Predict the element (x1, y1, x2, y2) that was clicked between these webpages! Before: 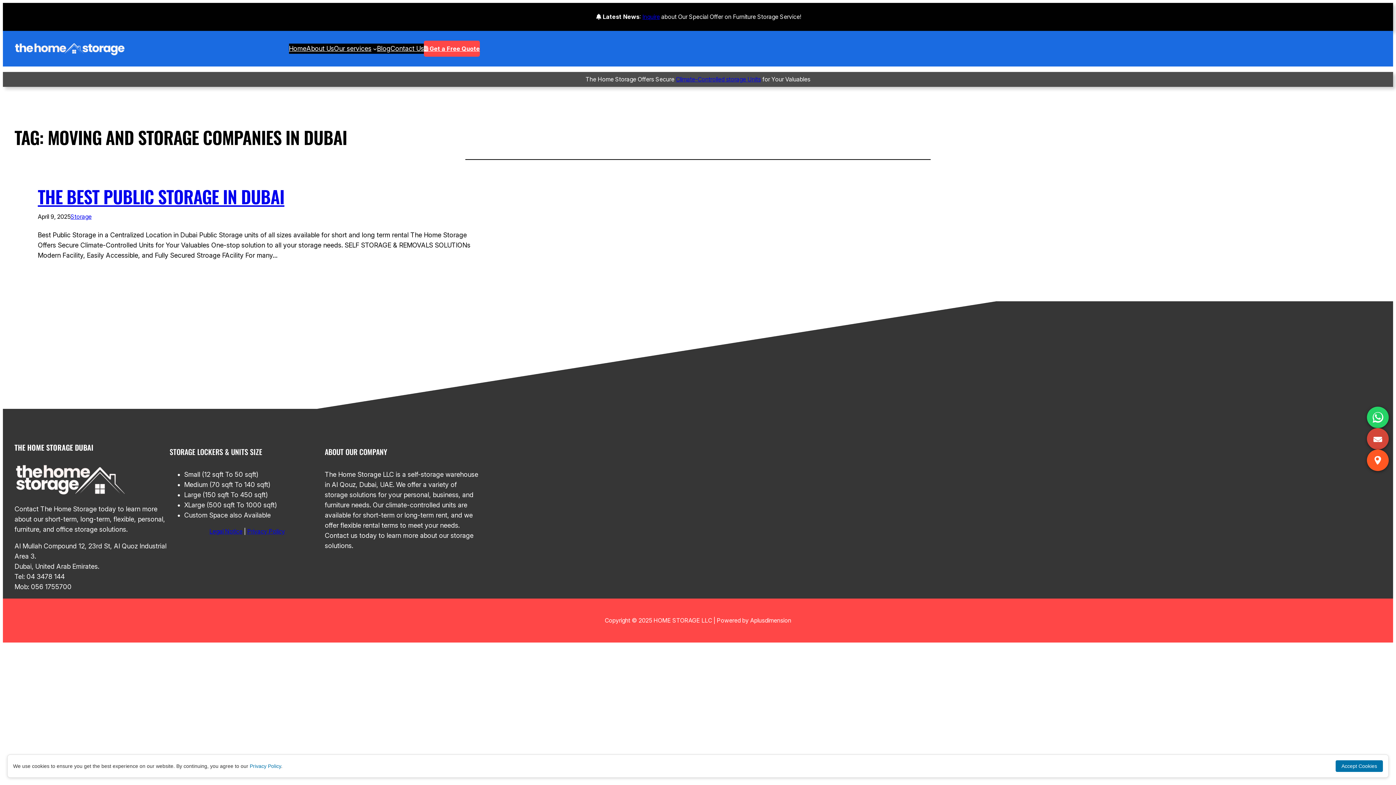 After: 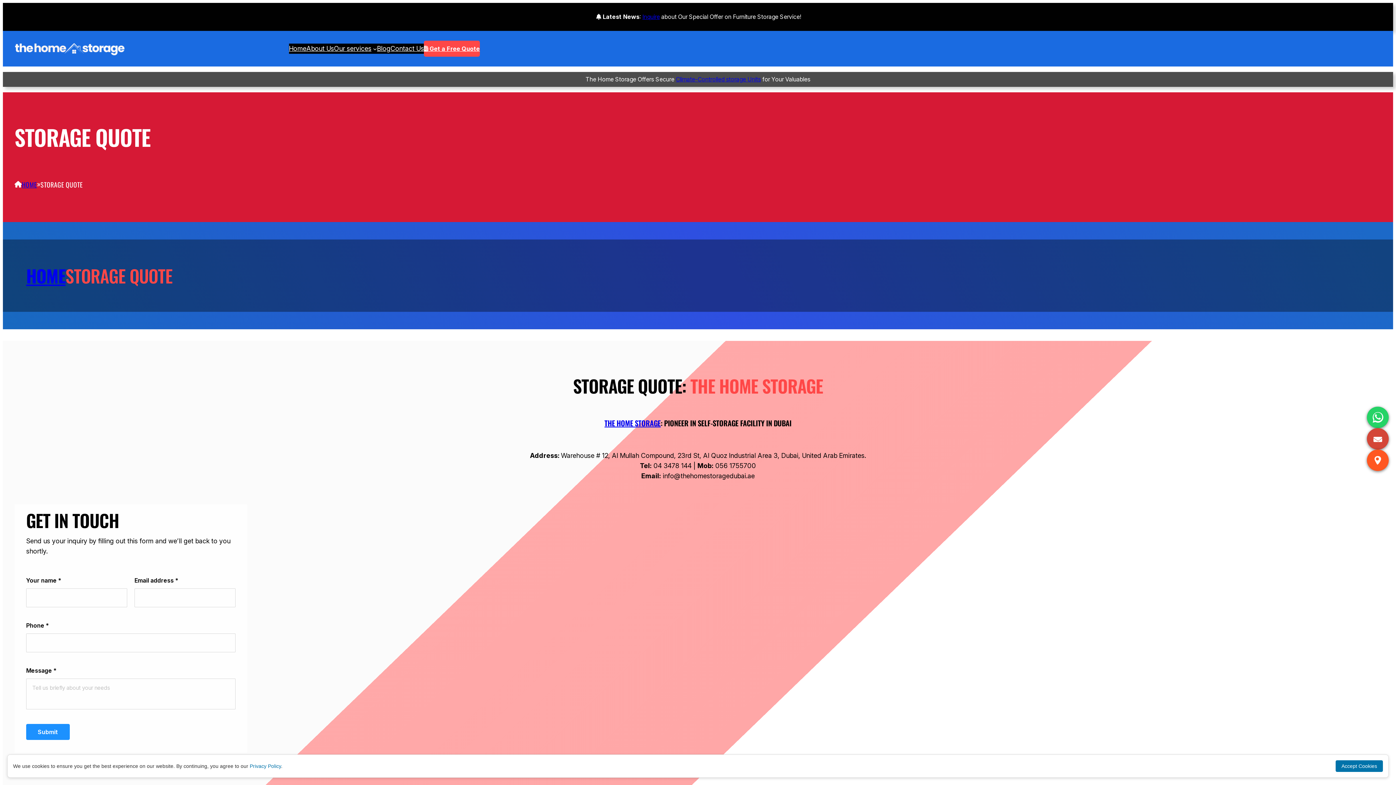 Action: bbox: (424, 40, 480, 56) label:  Get a Free Quote